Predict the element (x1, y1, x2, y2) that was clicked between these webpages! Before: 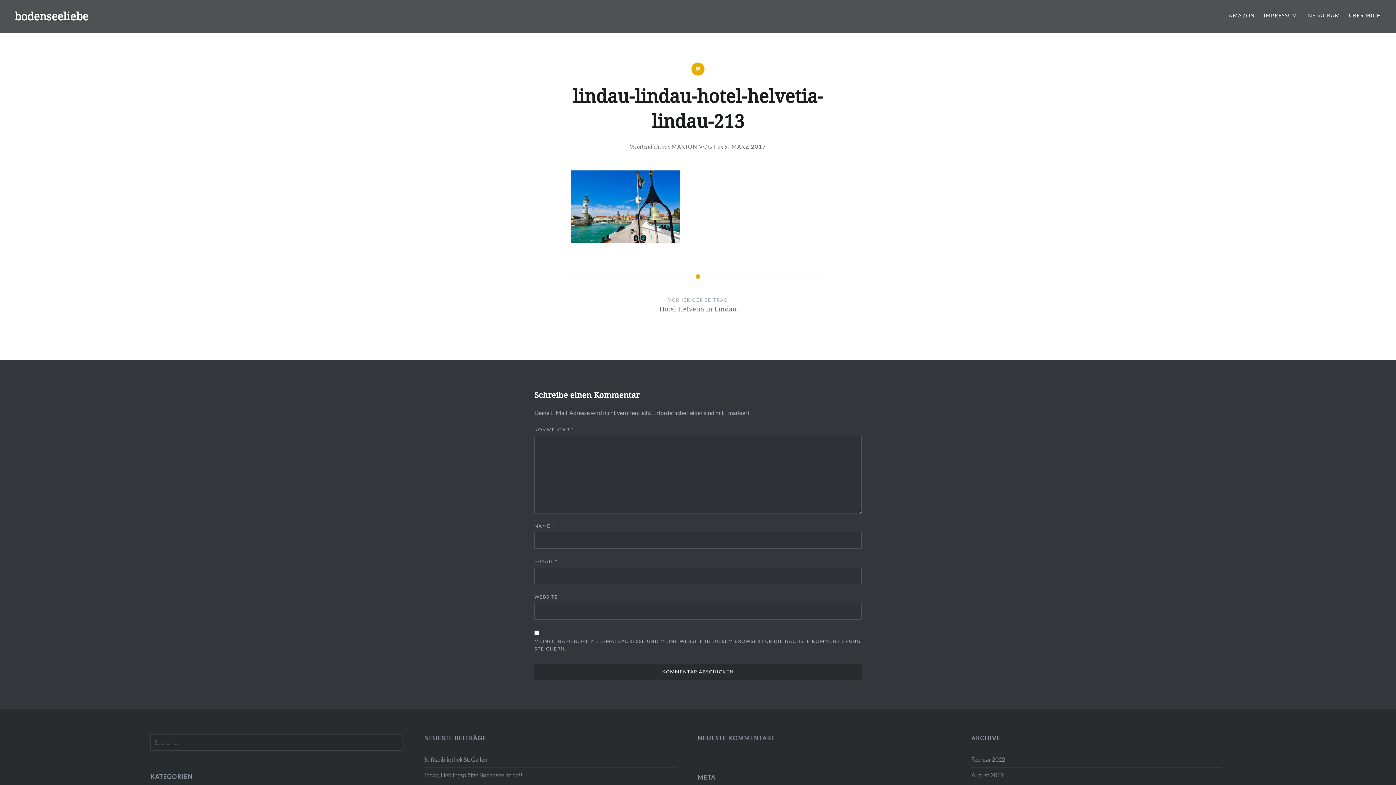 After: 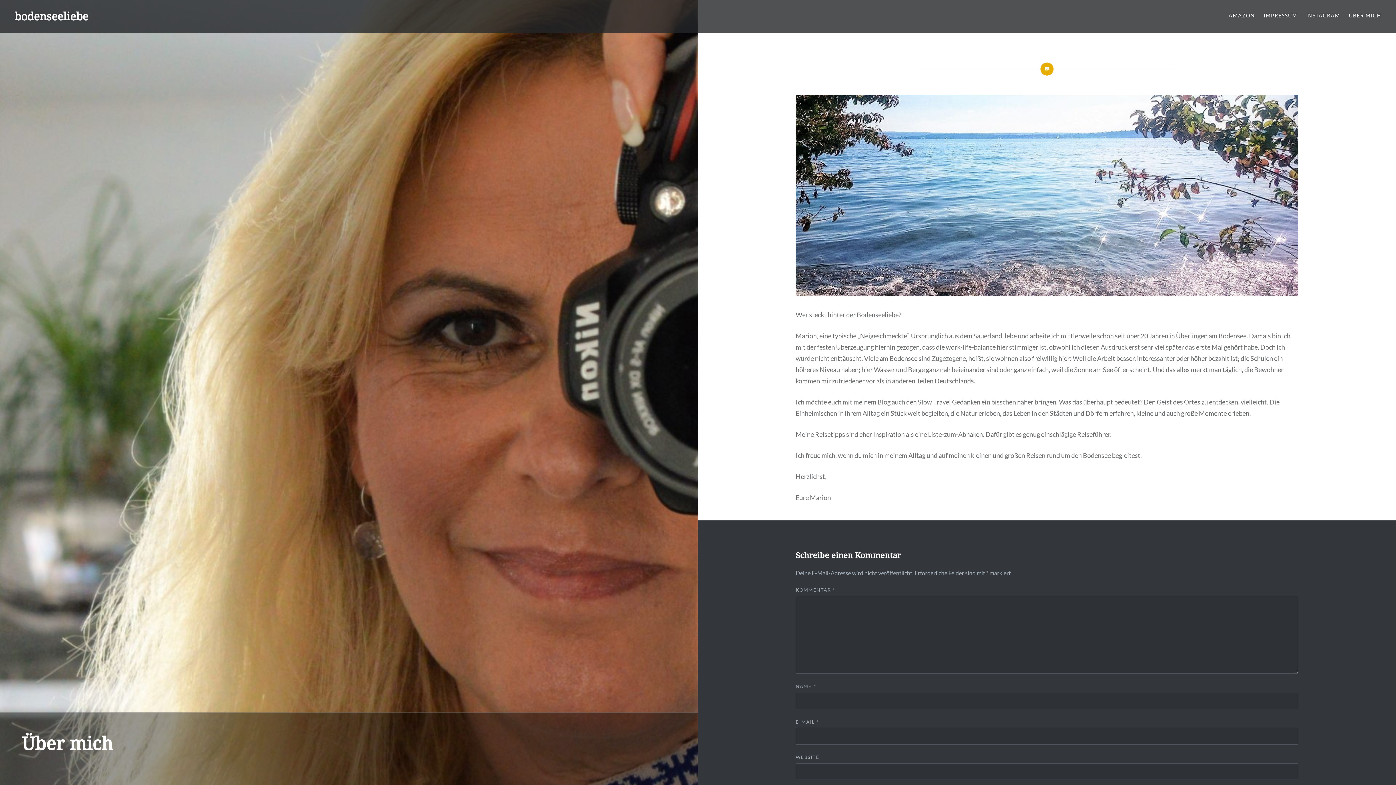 Action: label: ÜBER MICH bbox: (1349, 11, 1381, 19)